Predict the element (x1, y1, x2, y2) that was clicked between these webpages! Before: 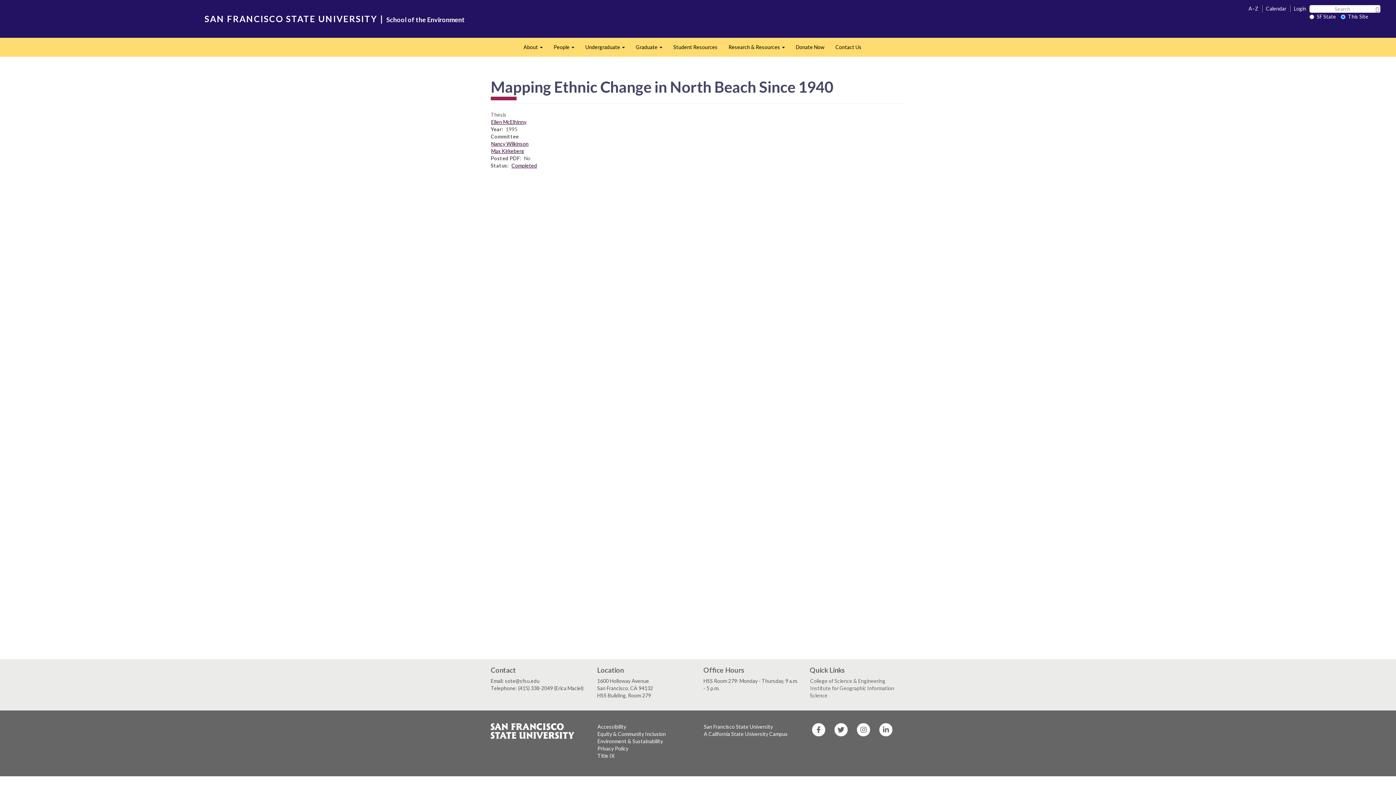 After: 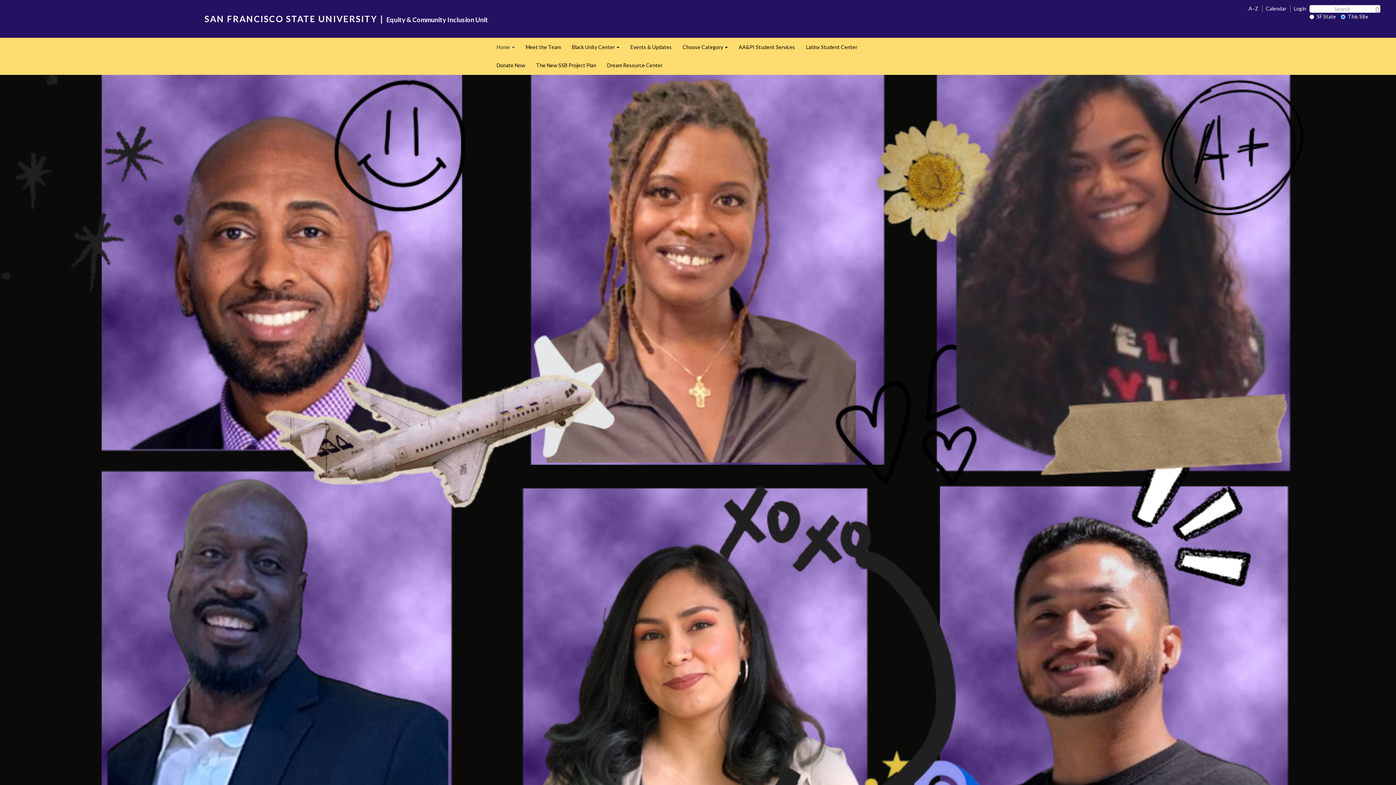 Action: bbox: (597, 730, 666, 737) label: Equity & Community Inclusion